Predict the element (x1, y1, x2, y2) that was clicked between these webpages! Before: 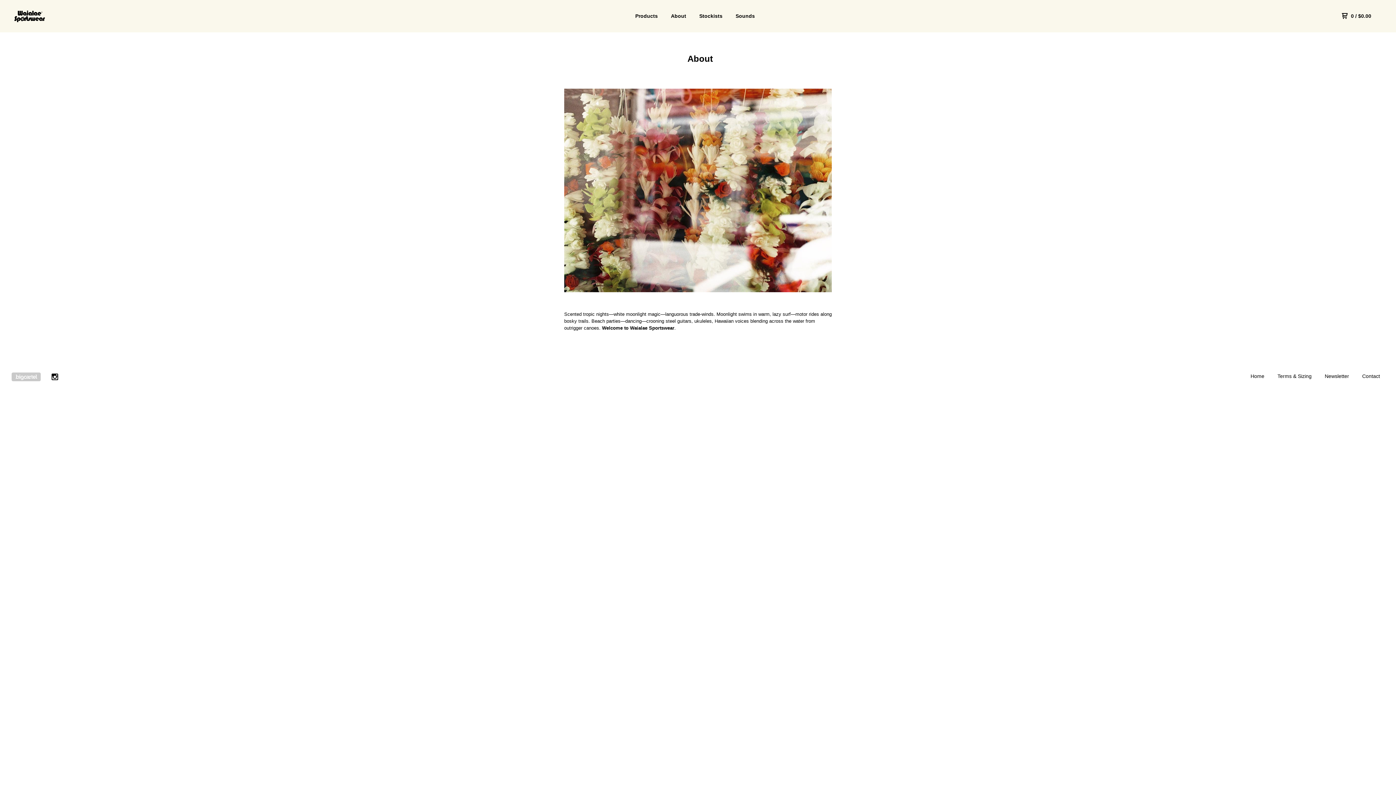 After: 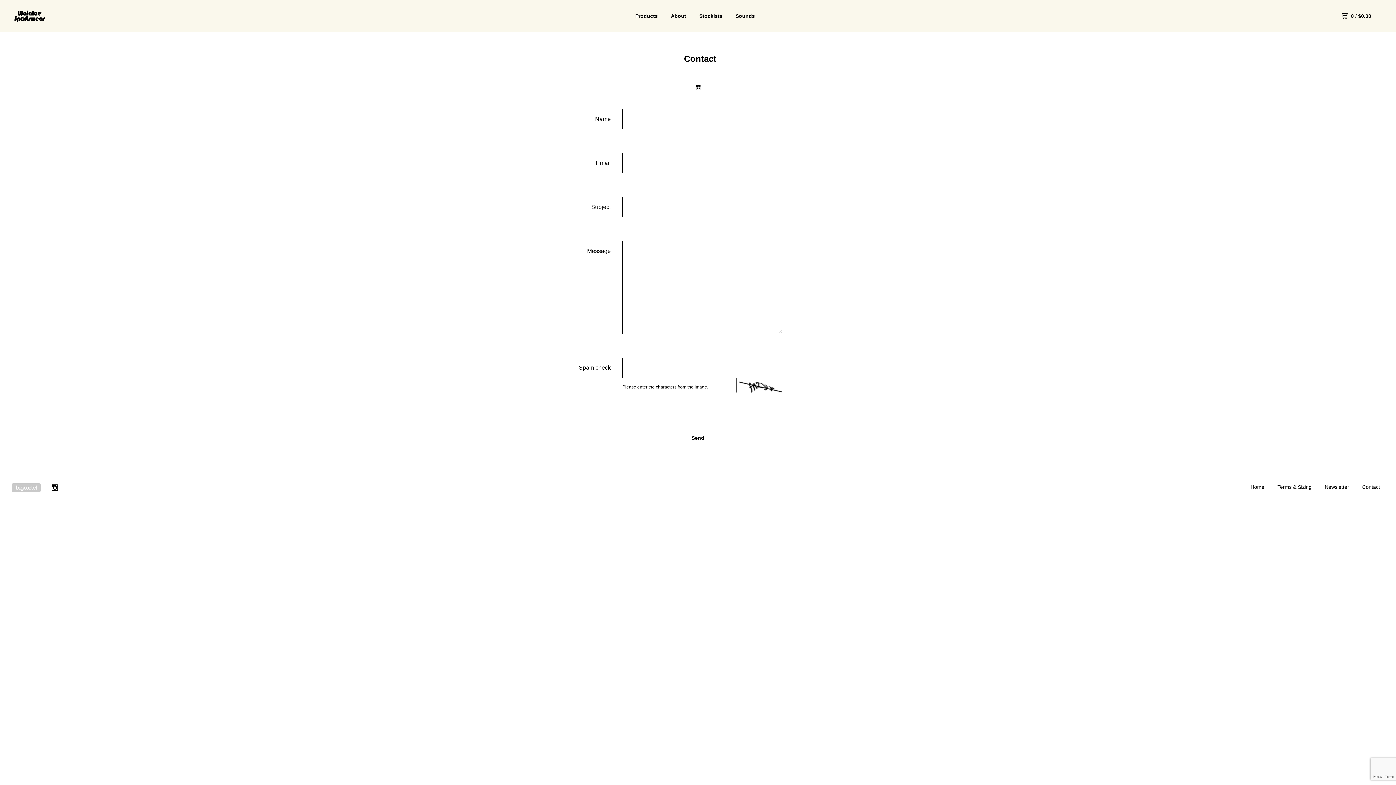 Action: label: Contact bbox: (1362, 373, 1380, 379)